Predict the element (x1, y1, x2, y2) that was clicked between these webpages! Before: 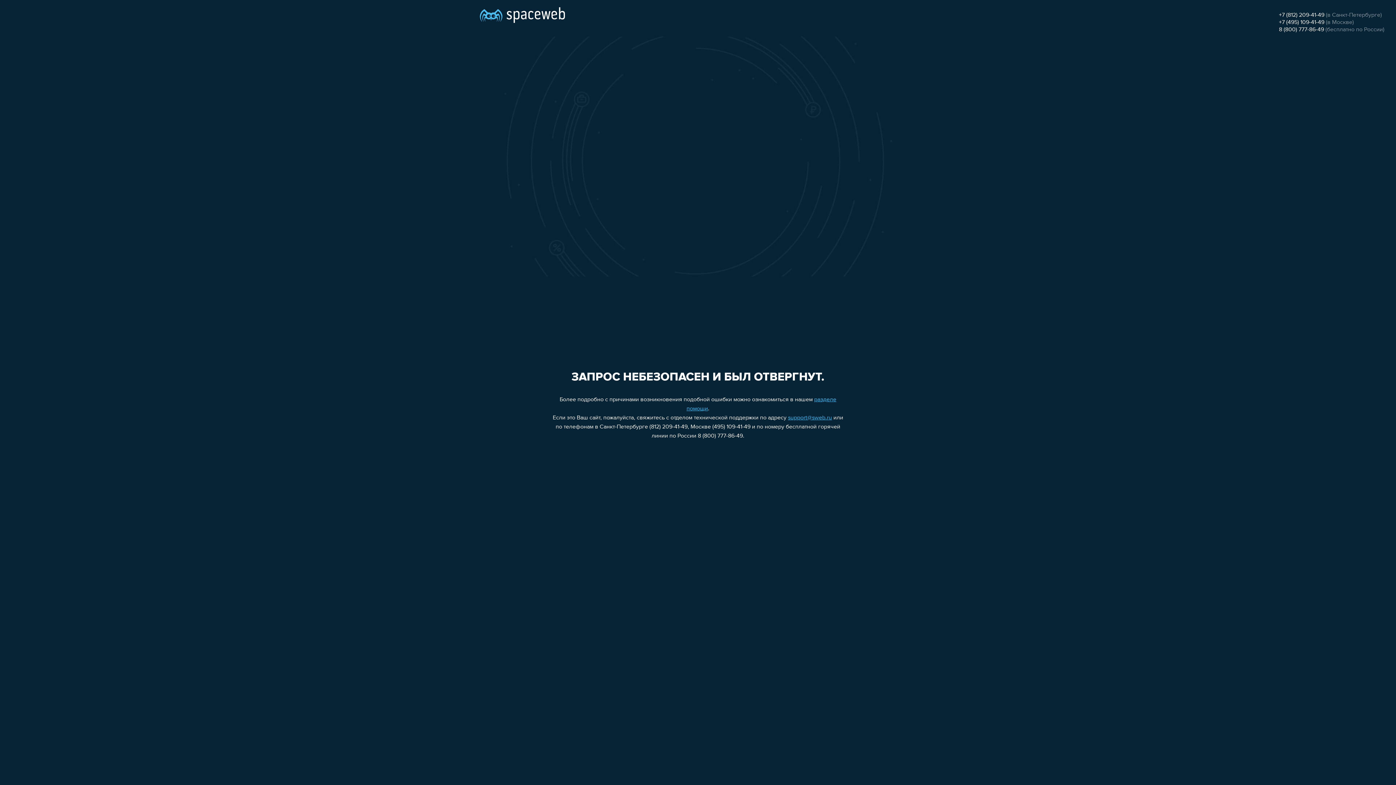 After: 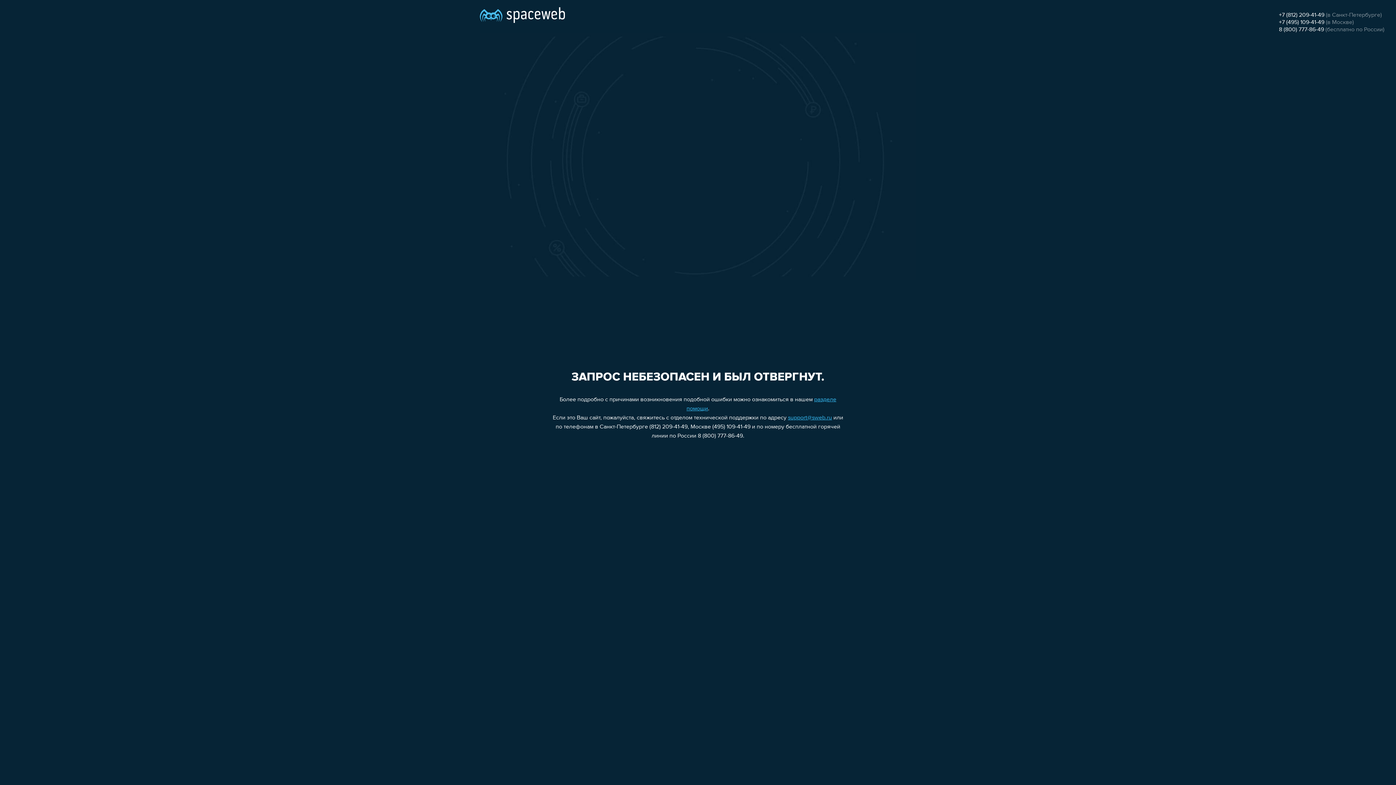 Action: label: +7 (495) 109-41-49 bbox: (1279, 19, 1324, 25)